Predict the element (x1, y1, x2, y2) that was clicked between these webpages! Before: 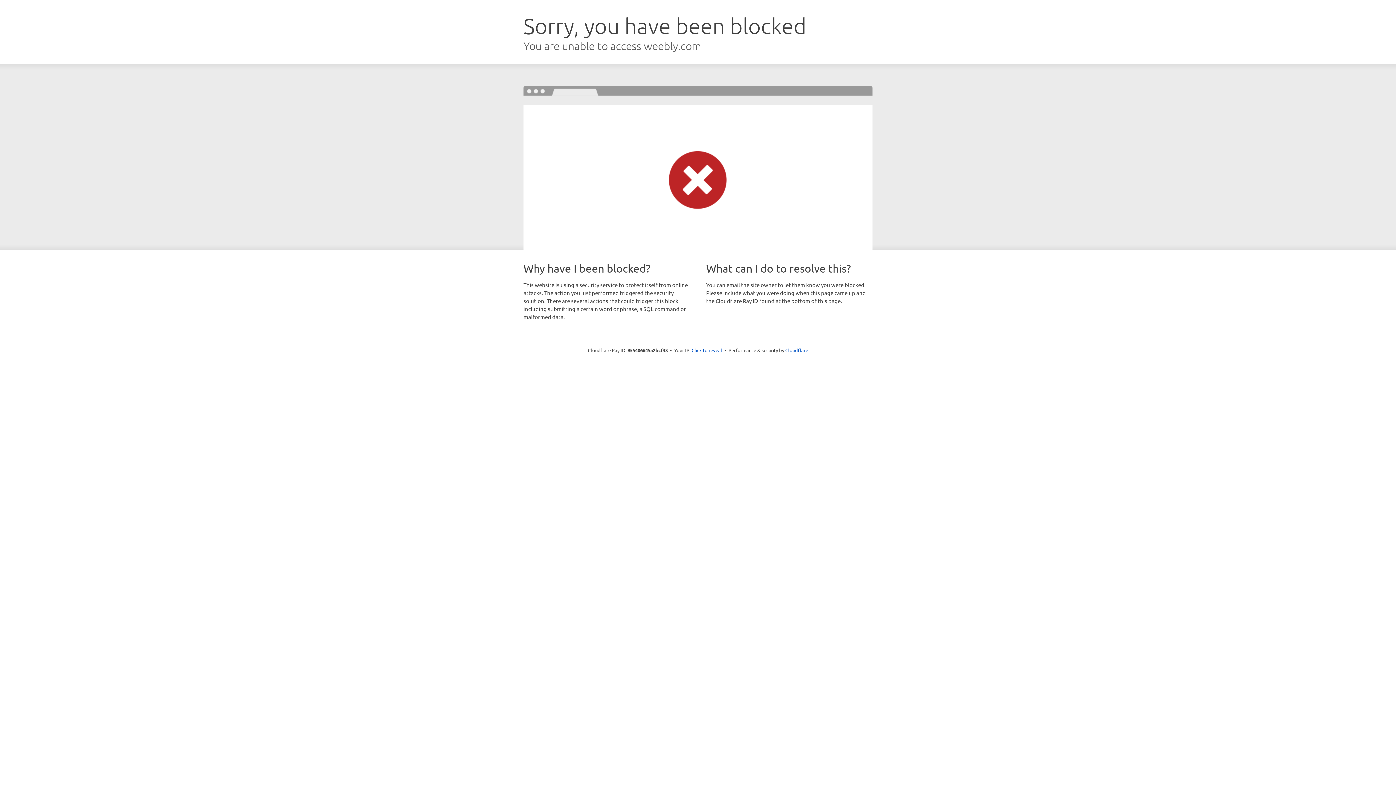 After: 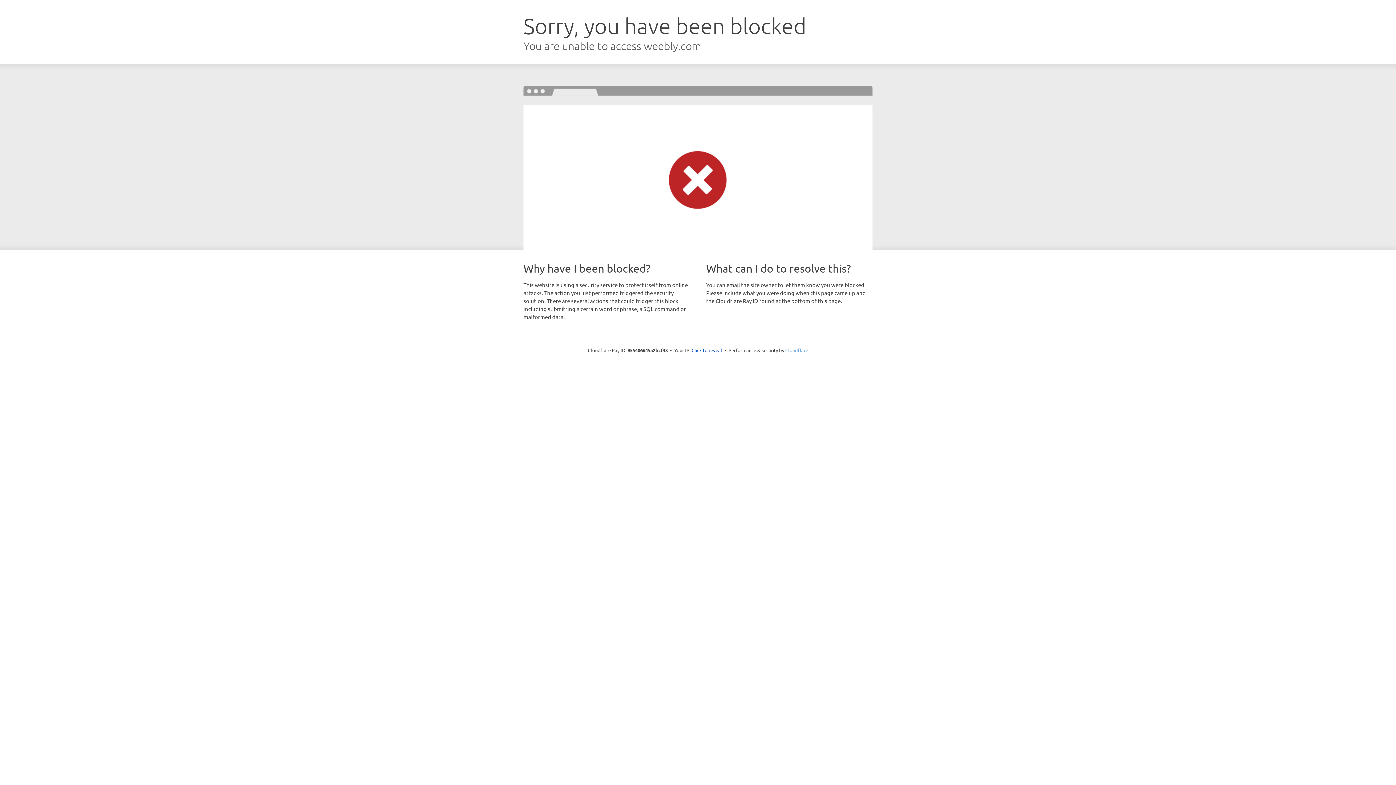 Action: bbox: (785, 347, 808, 353) label: Cloudflare